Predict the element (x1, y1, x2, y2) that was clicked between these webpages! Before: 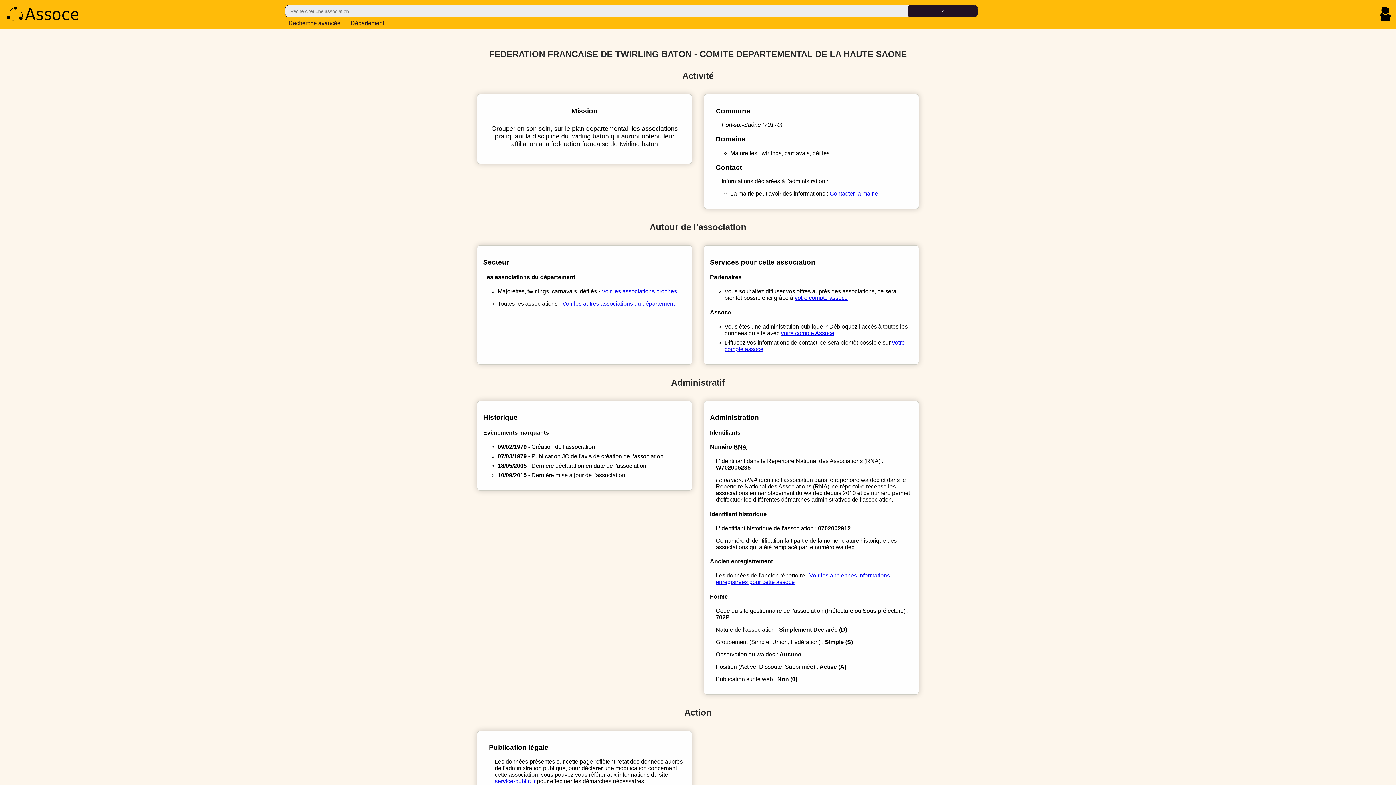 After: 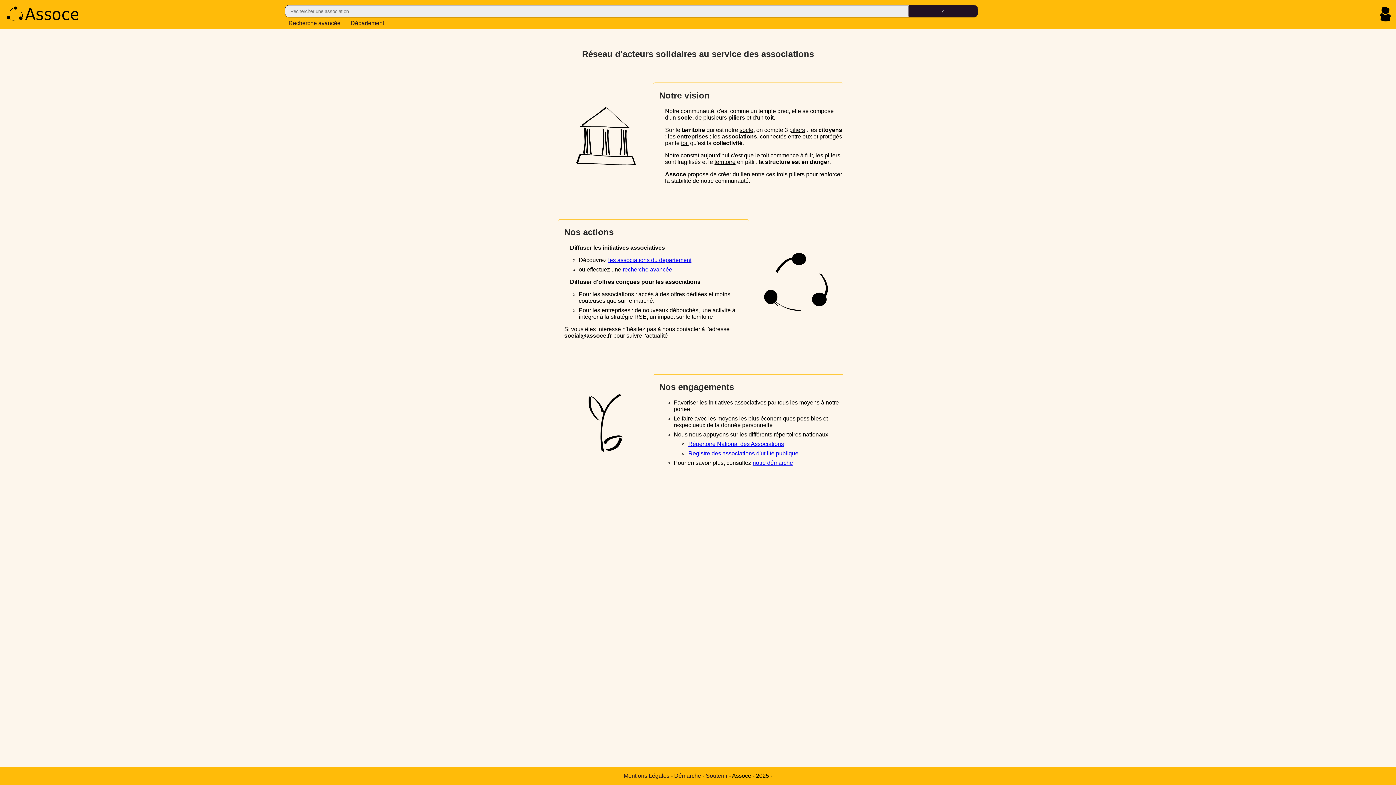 Action: bbox: (2, 2, 28, 26)